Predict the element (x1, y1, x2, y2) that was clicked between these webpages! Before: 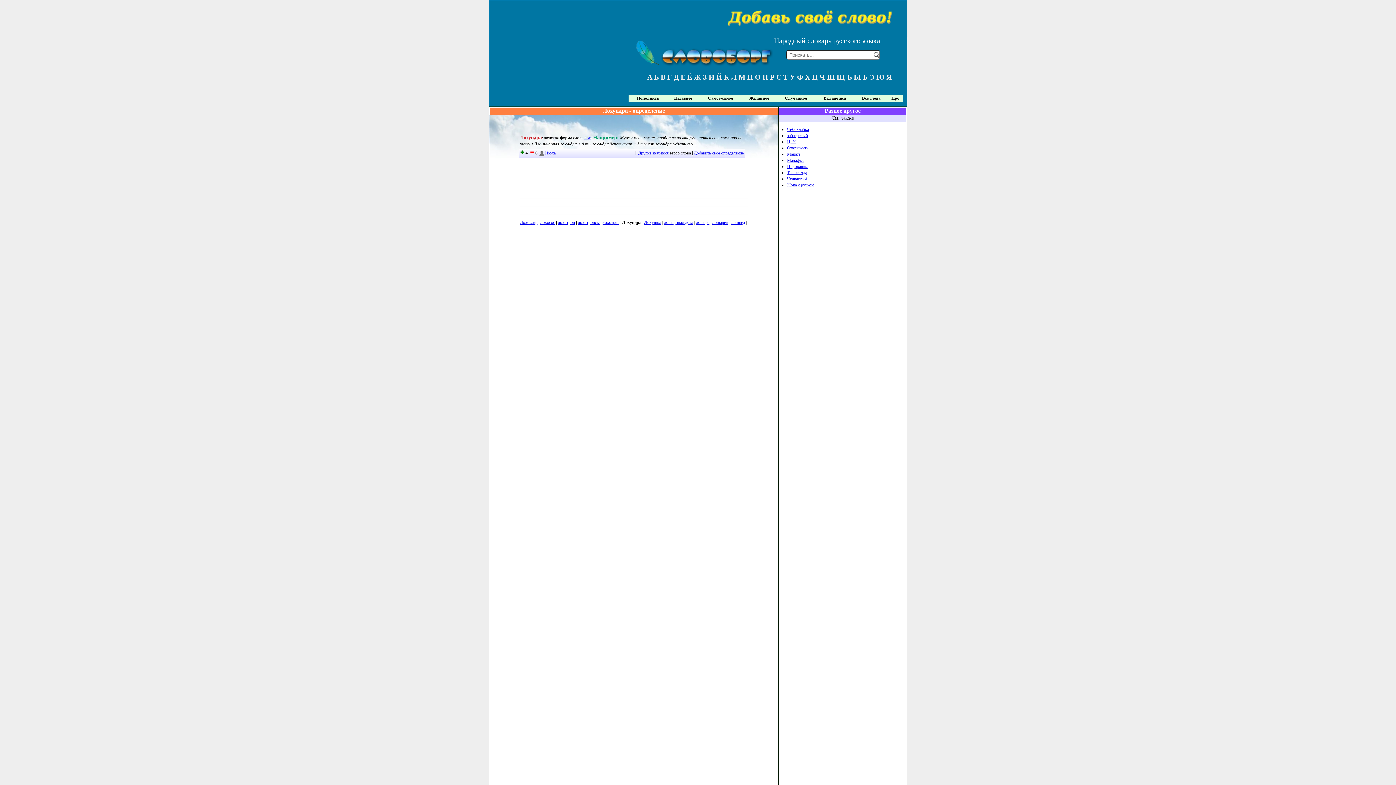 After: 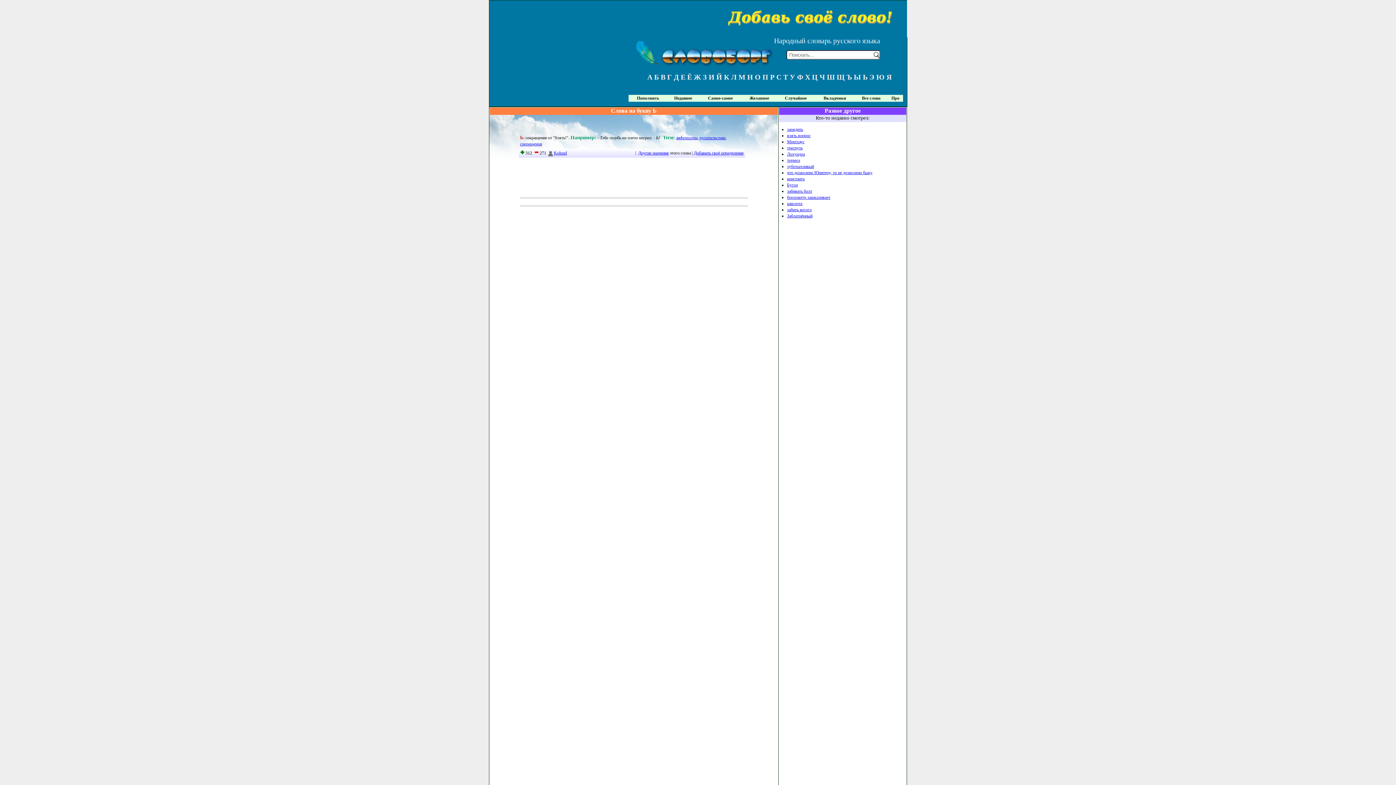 Action: label: Ь bbox: (863, 73, 867, 81)